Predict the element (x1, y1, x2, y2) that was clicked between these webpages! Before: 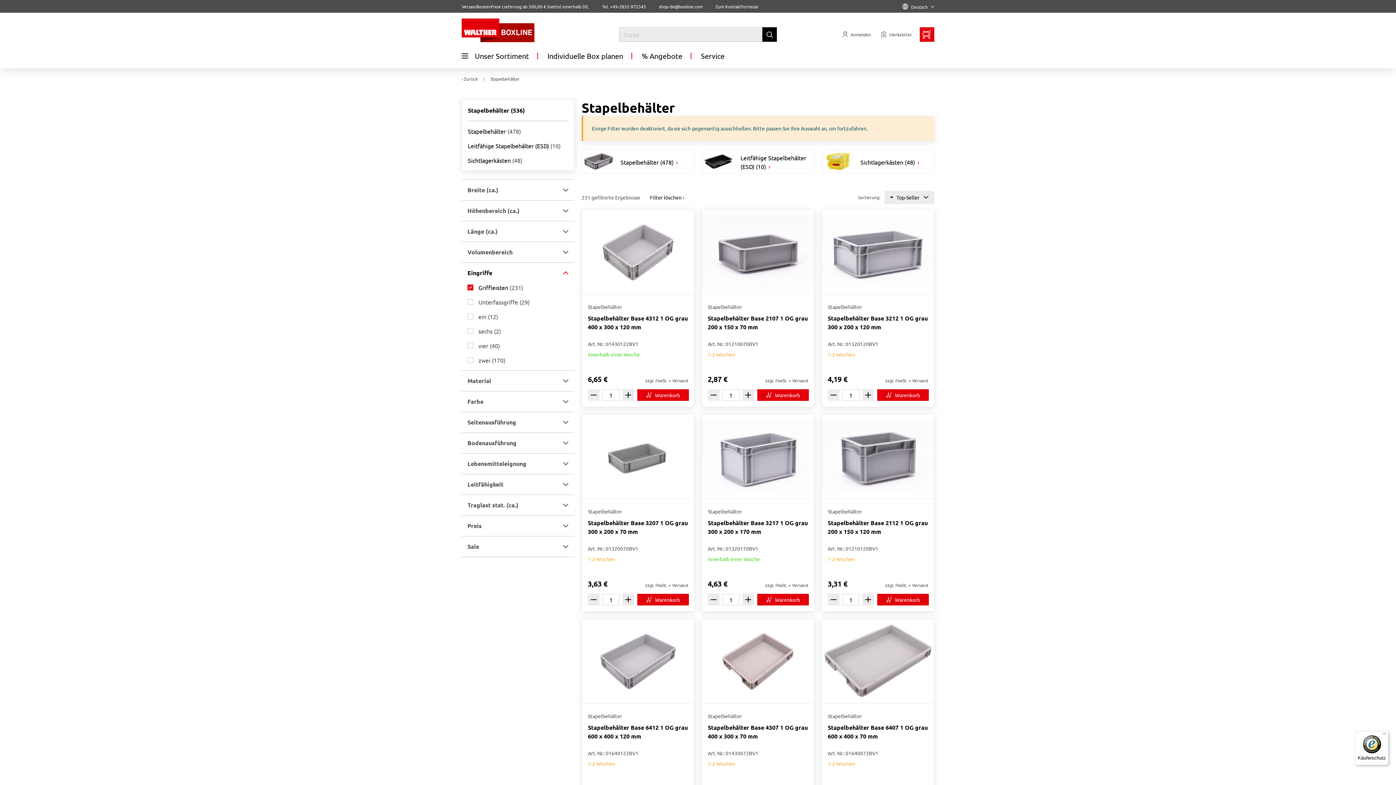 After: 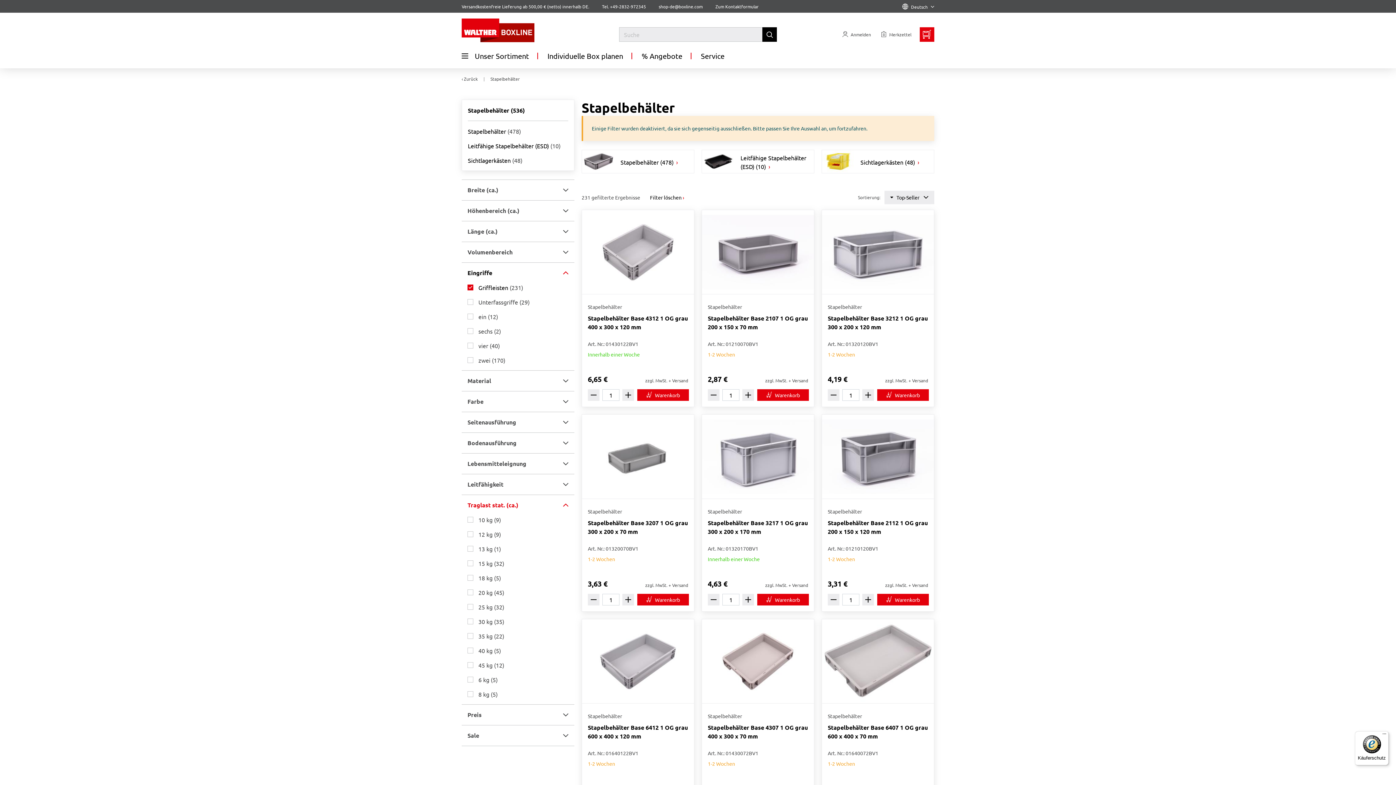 Action: label: Traglast stat. (ca.) bbox: (461, 495, 574, 515)